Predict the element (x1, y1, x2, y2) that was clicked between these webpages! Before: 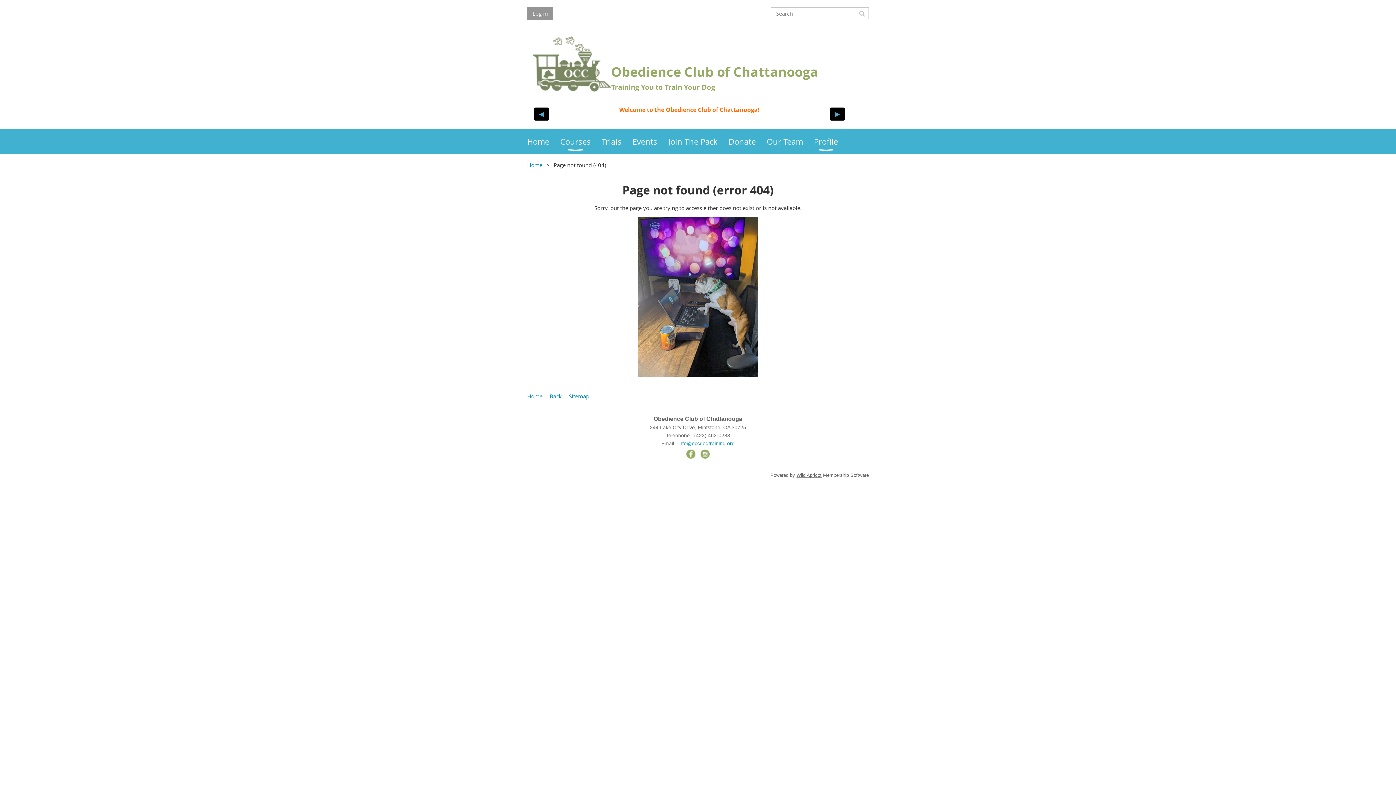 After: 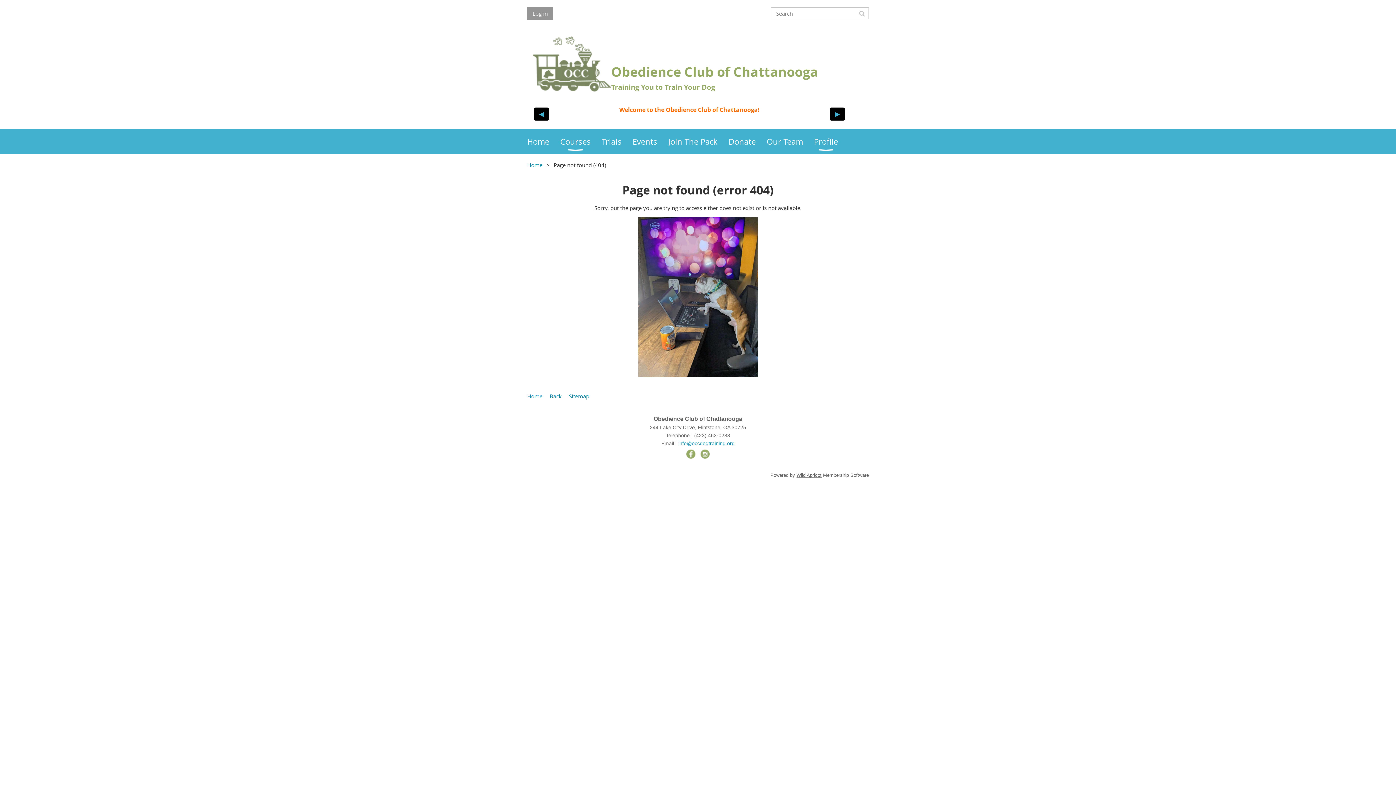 Action: bbox: (700, 449, 709, 458)